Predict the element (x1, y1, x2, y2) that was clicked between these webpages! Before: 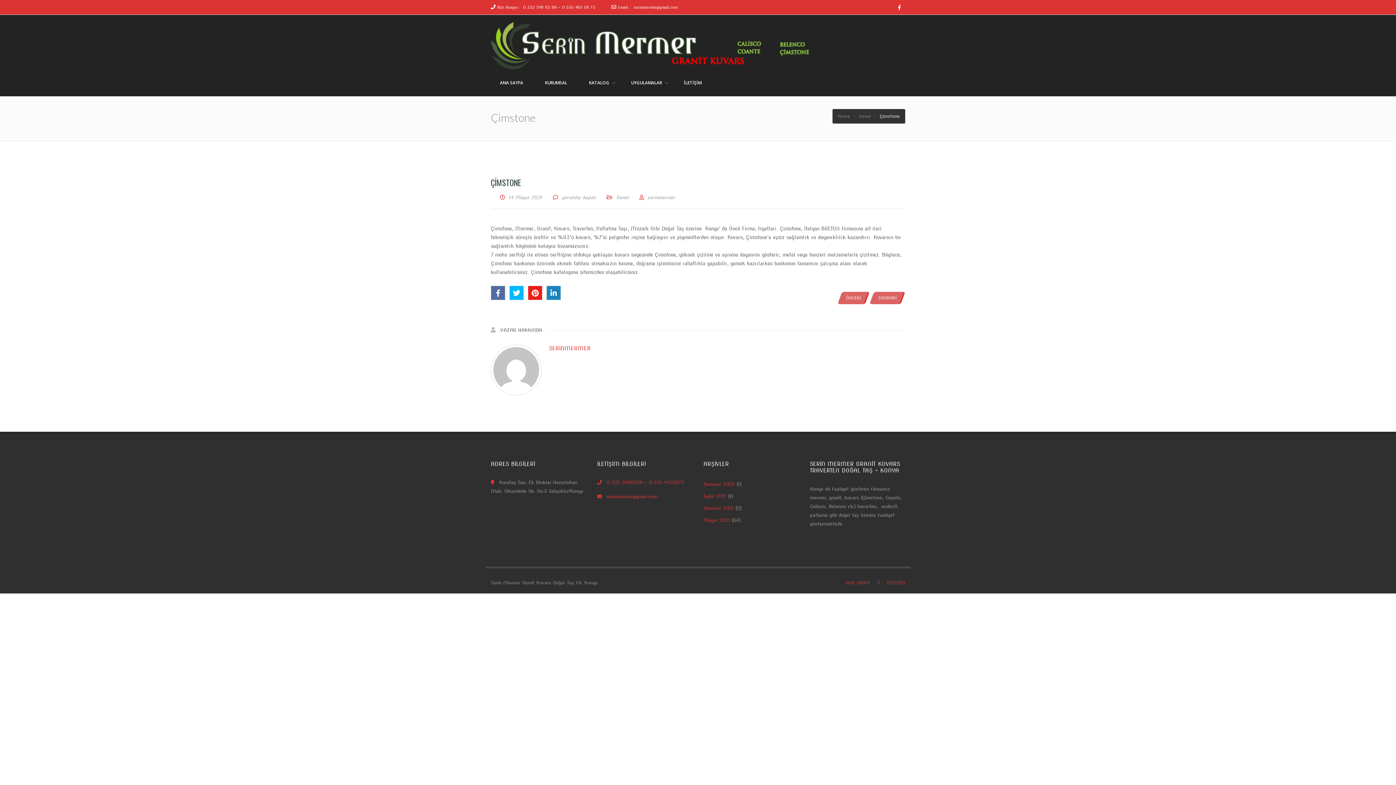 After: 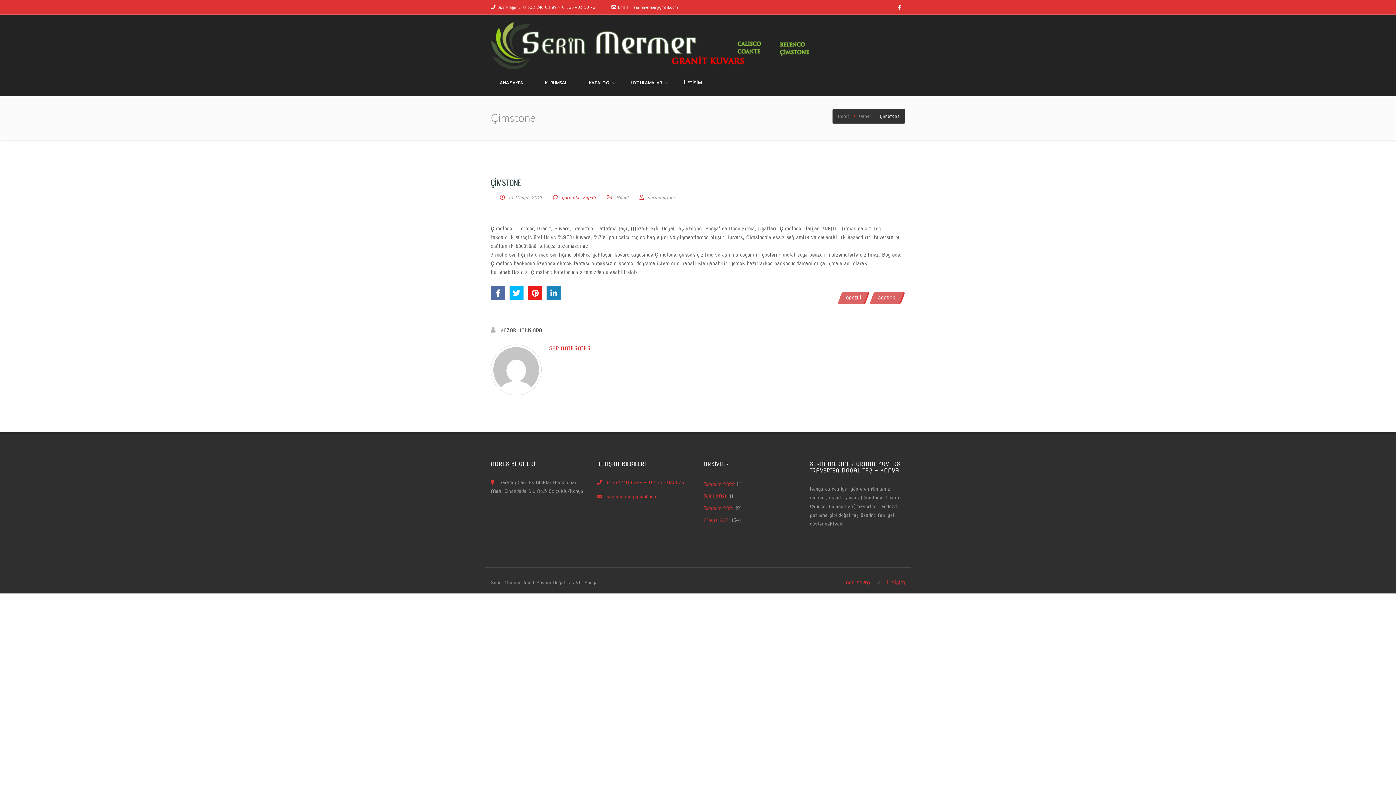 Action: bbox: (553, 194, 596, 200) label:  
Çimstone için
yorumlar kapalı